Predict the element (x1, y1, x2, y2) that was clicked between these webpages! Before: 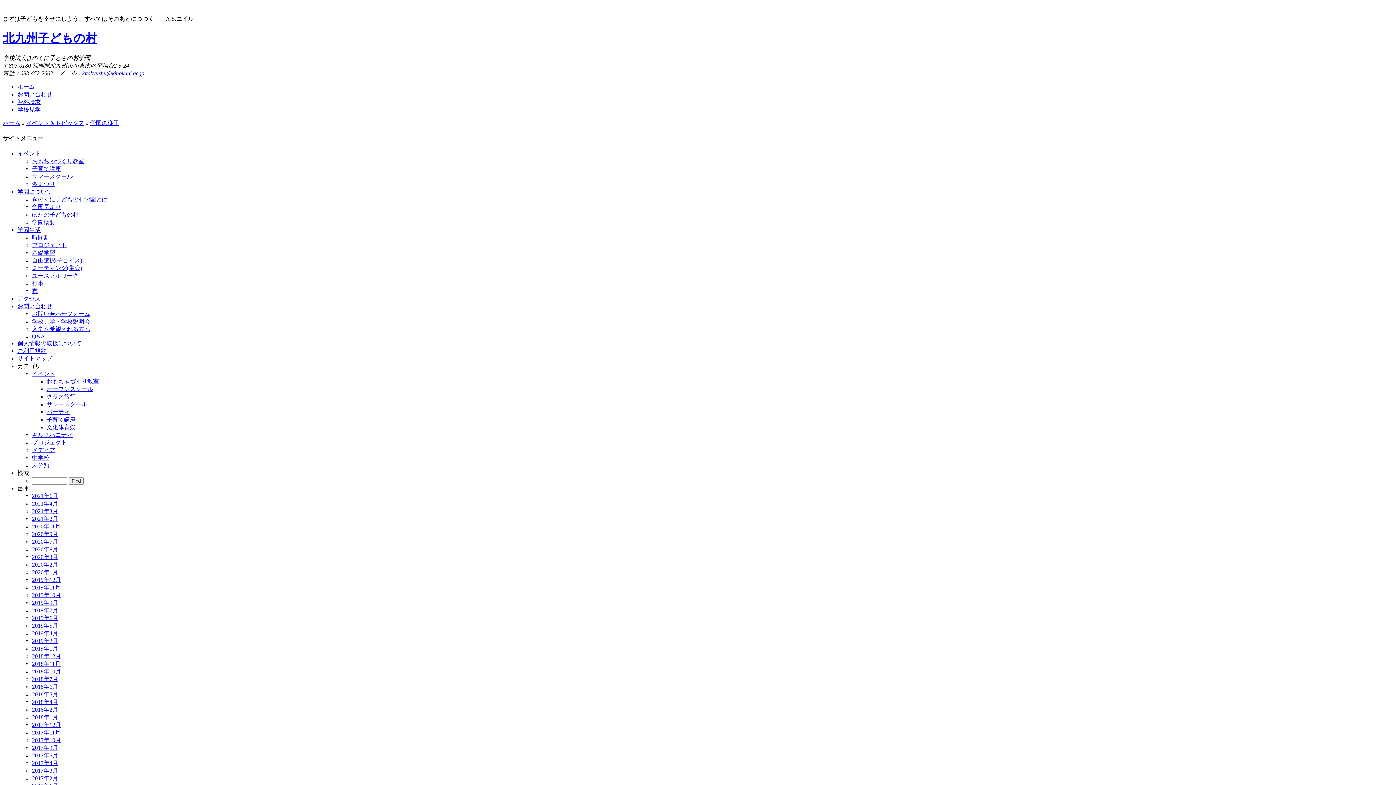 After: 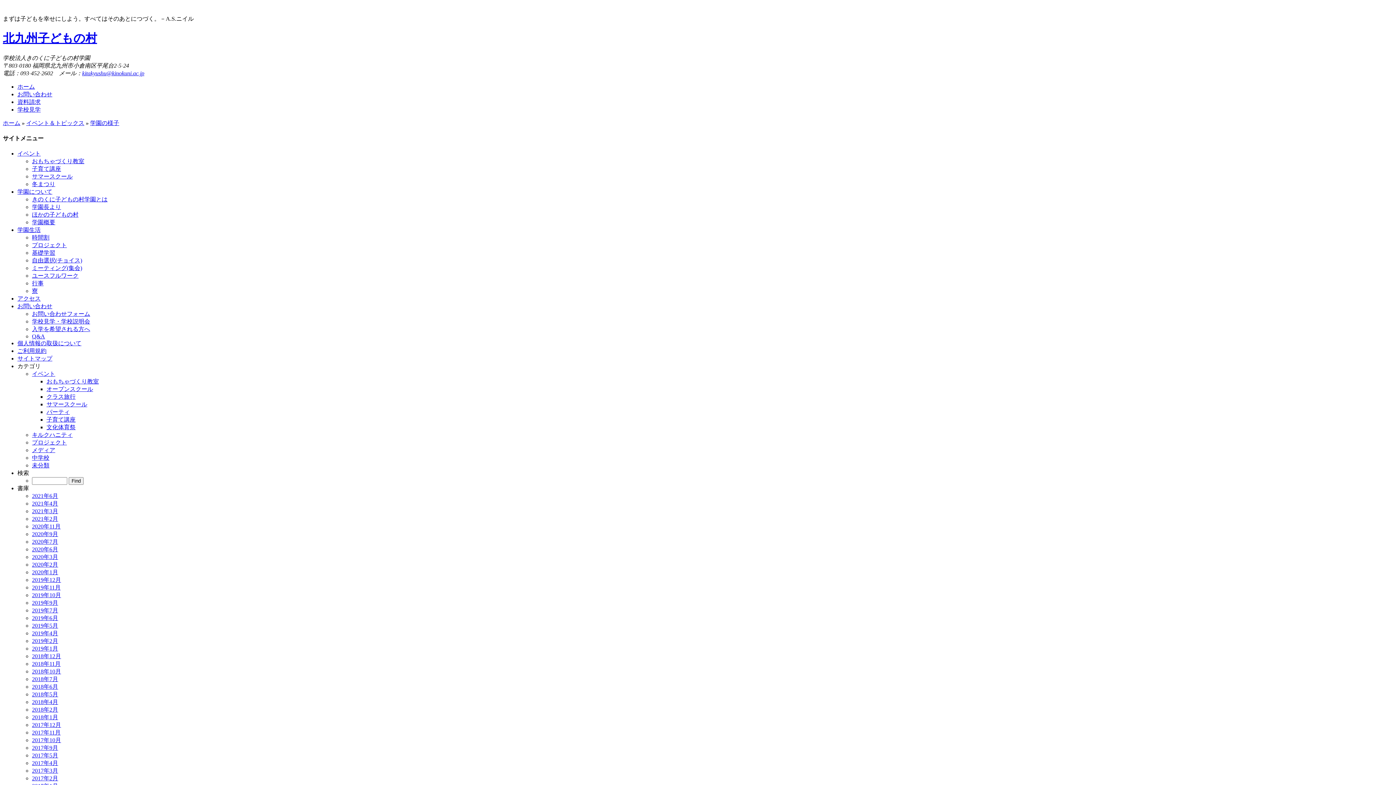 Action: bbox: (32, 722, 61, 728) label: 2017年12月